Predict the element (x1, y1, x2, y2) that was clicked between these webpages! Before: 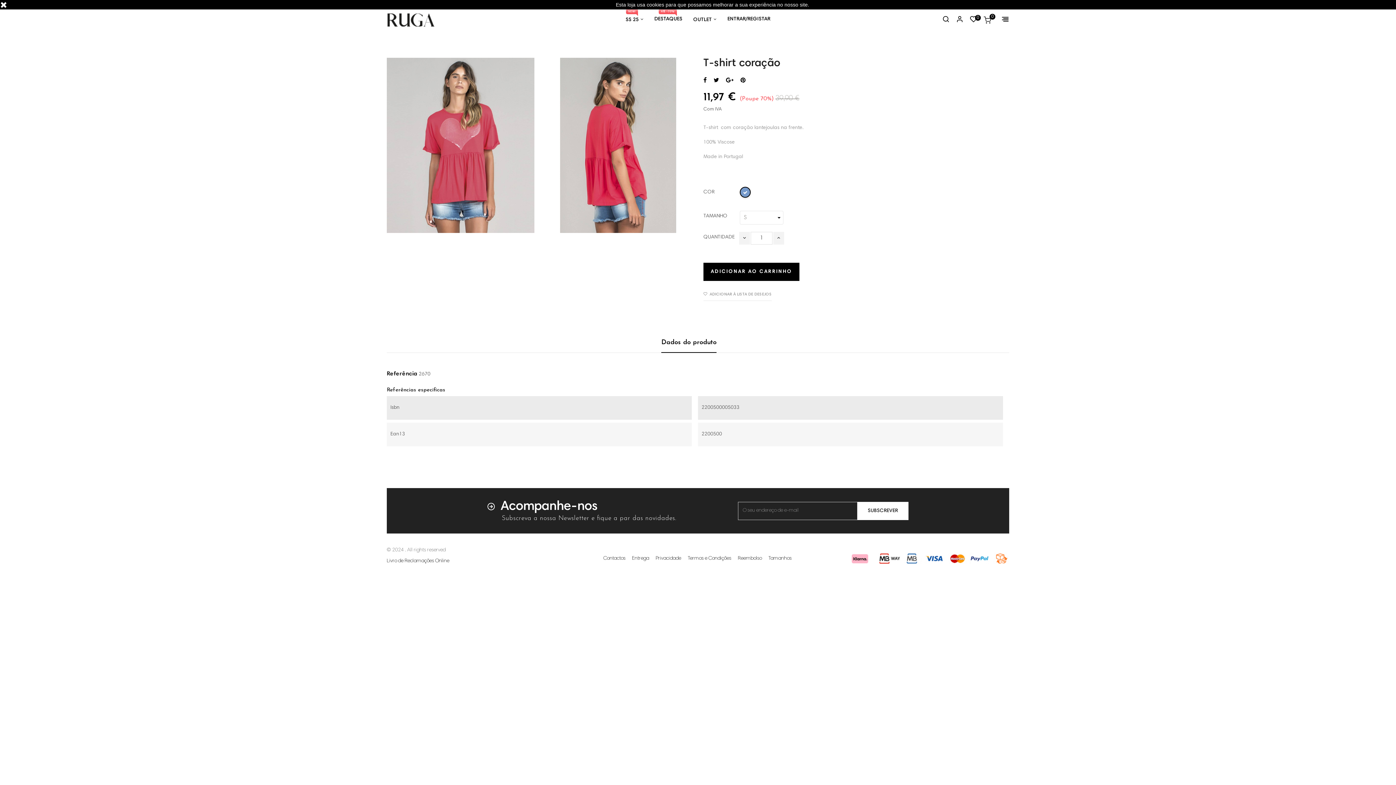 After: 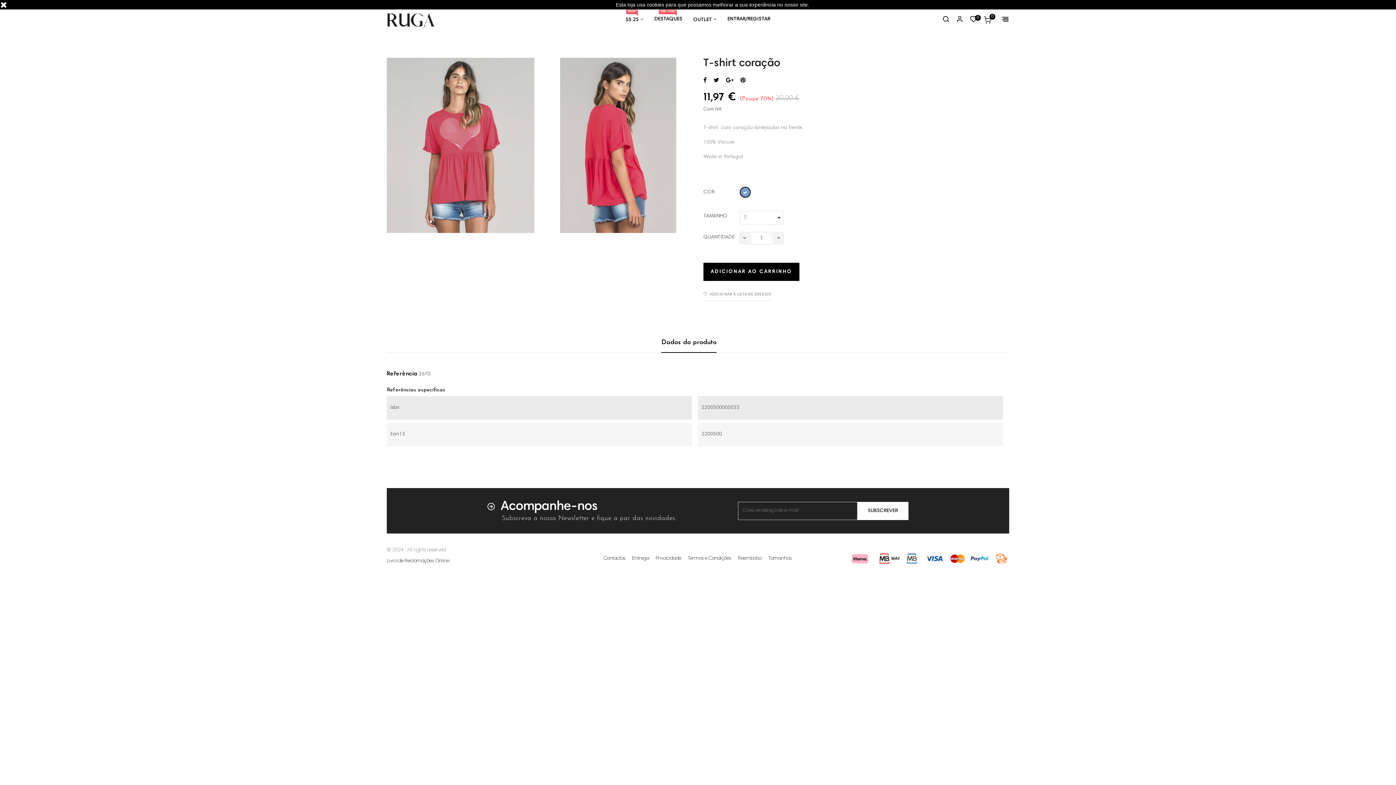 Action: label: Dados do produto bbox: (661, 332, 716, 353)